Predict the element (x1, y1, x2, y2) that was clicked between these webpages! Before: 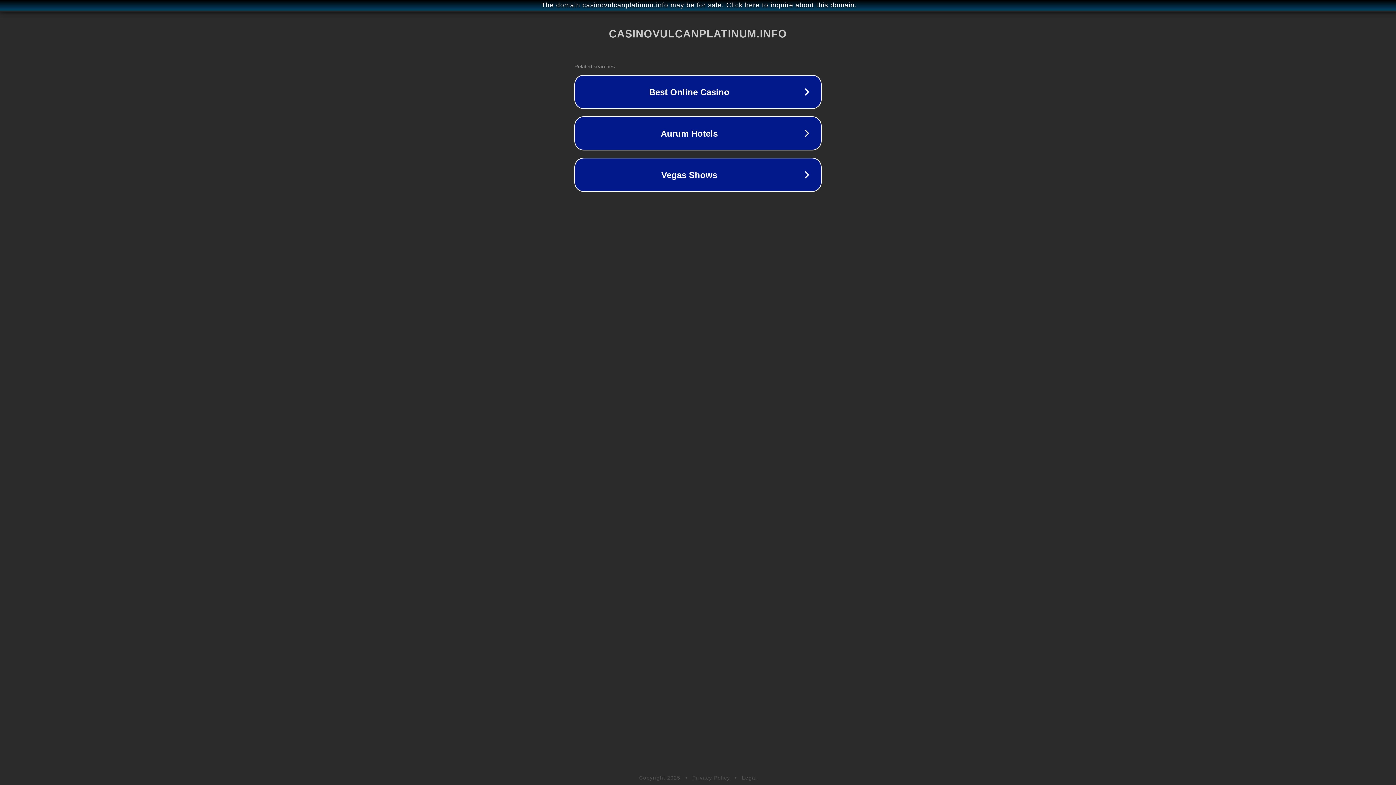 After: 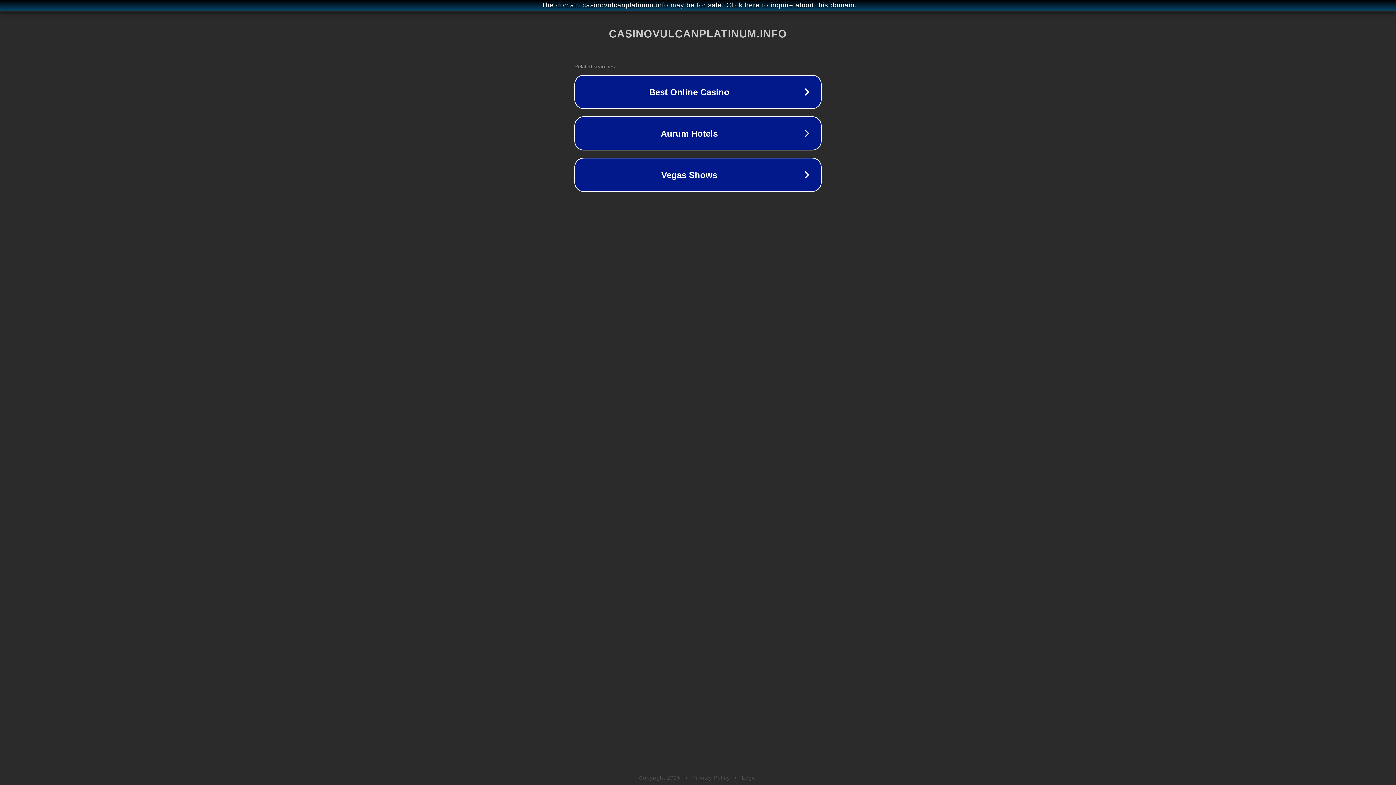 Action: bbox: (742, 775, 757, 781) label: Legal